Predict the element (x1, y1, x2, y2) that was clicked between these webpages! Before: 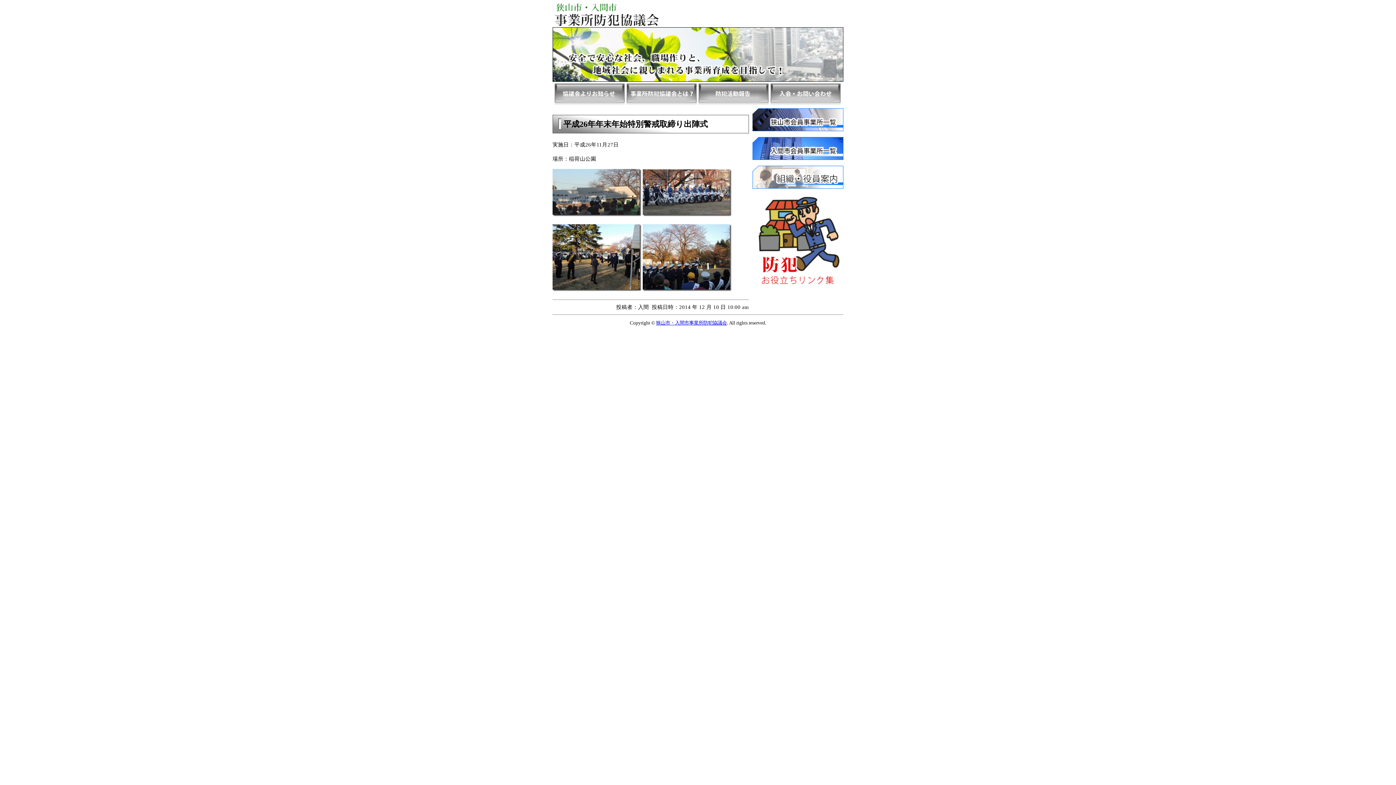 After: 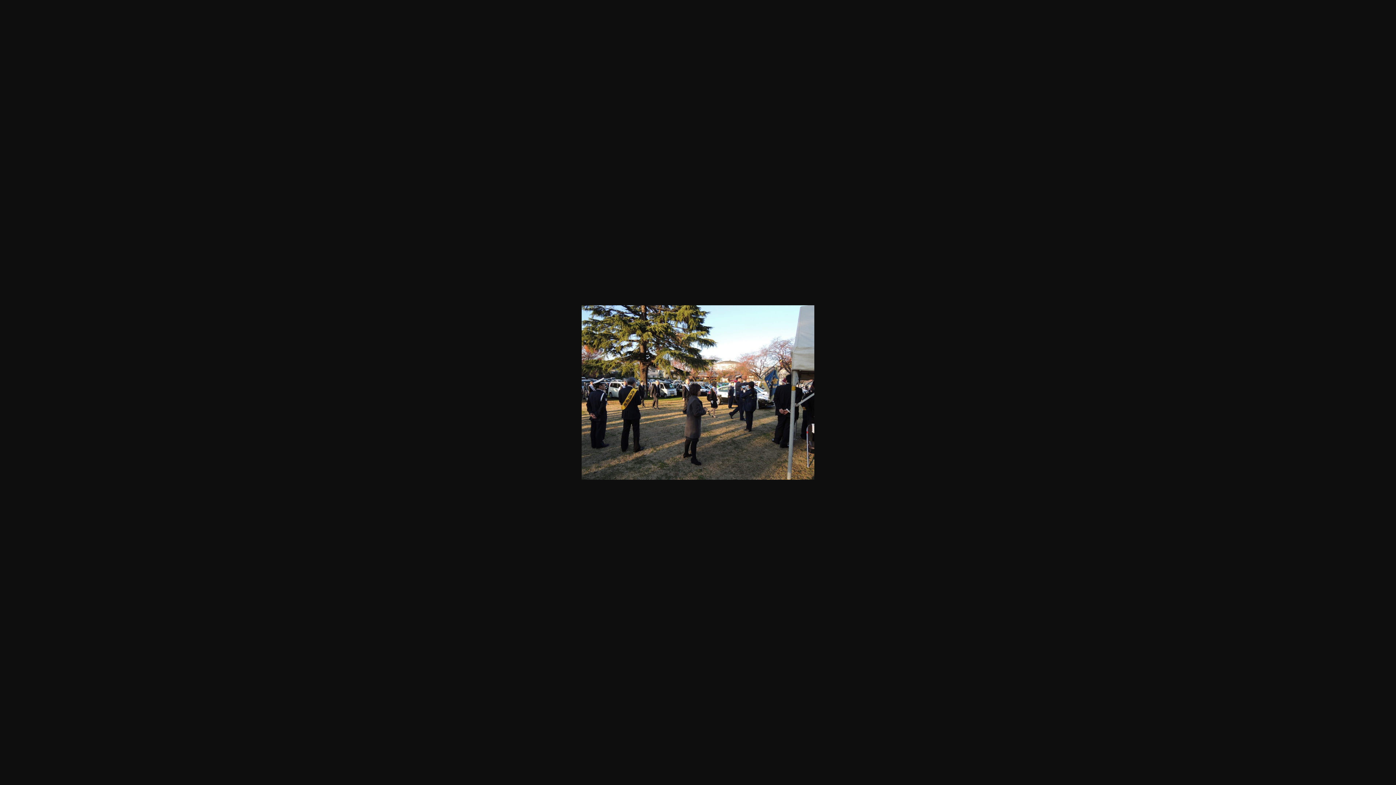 Action: bbox: (552, 286, 641, 292)